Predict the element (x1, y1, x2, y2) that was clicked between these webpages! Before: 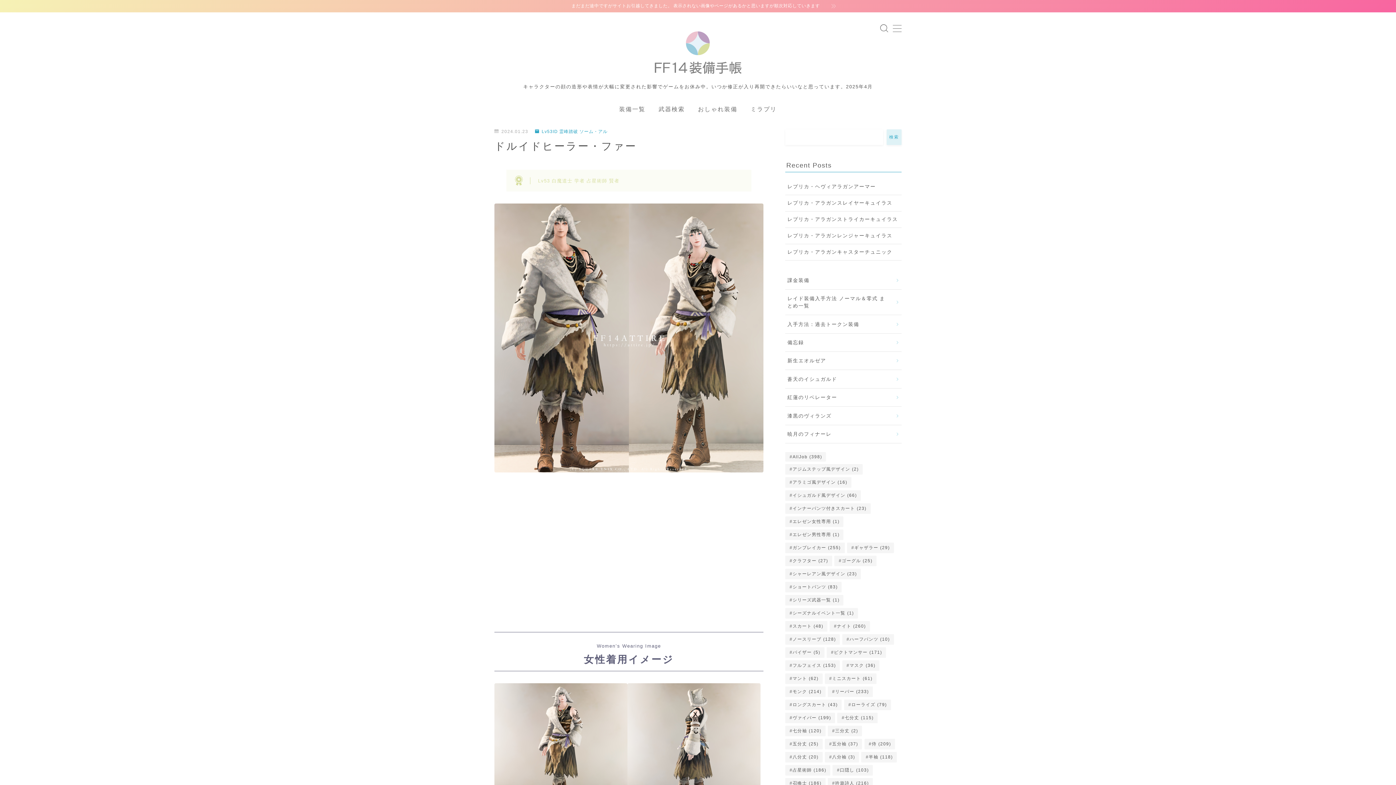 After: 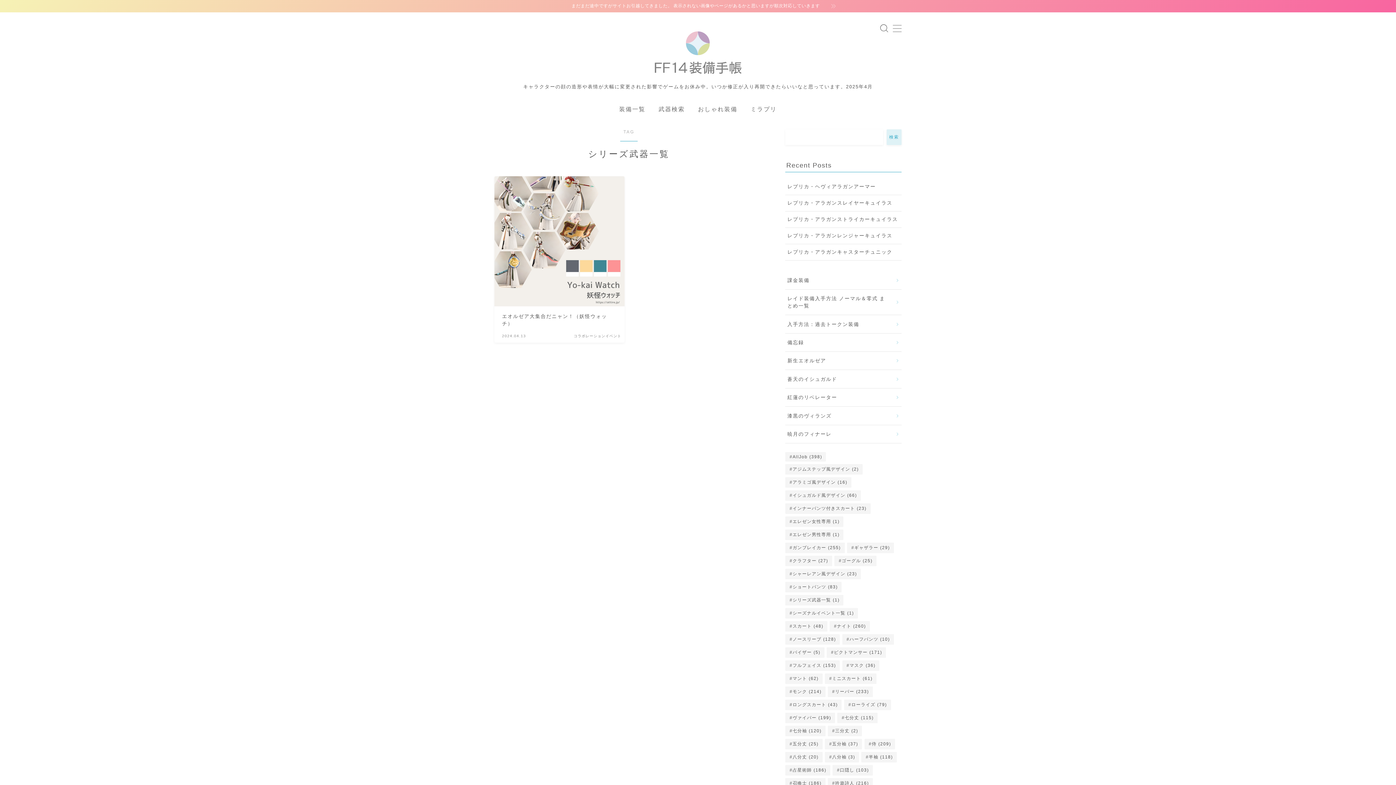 Action: label: シリーズ武器一覧 (1個の項目) bbox: (785, 595, 843, 605)